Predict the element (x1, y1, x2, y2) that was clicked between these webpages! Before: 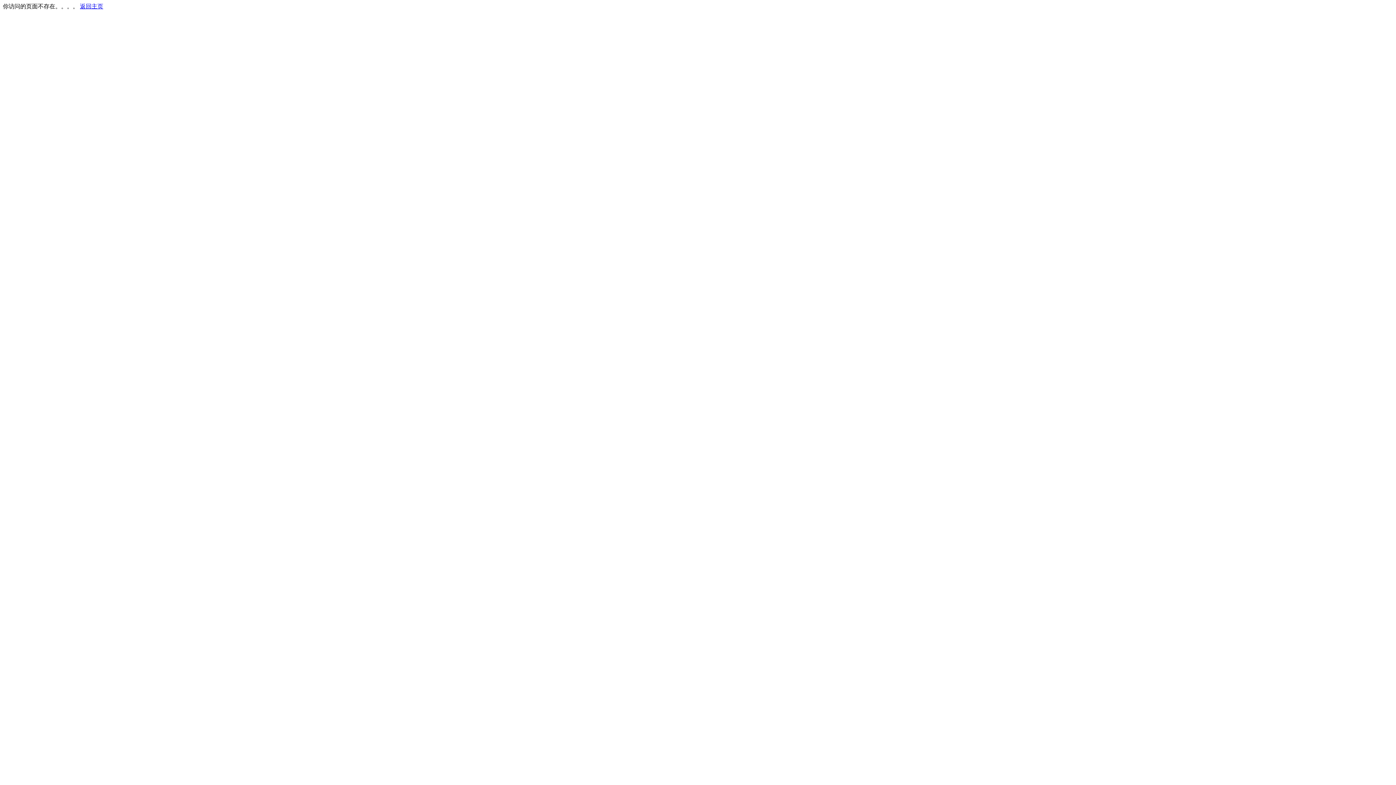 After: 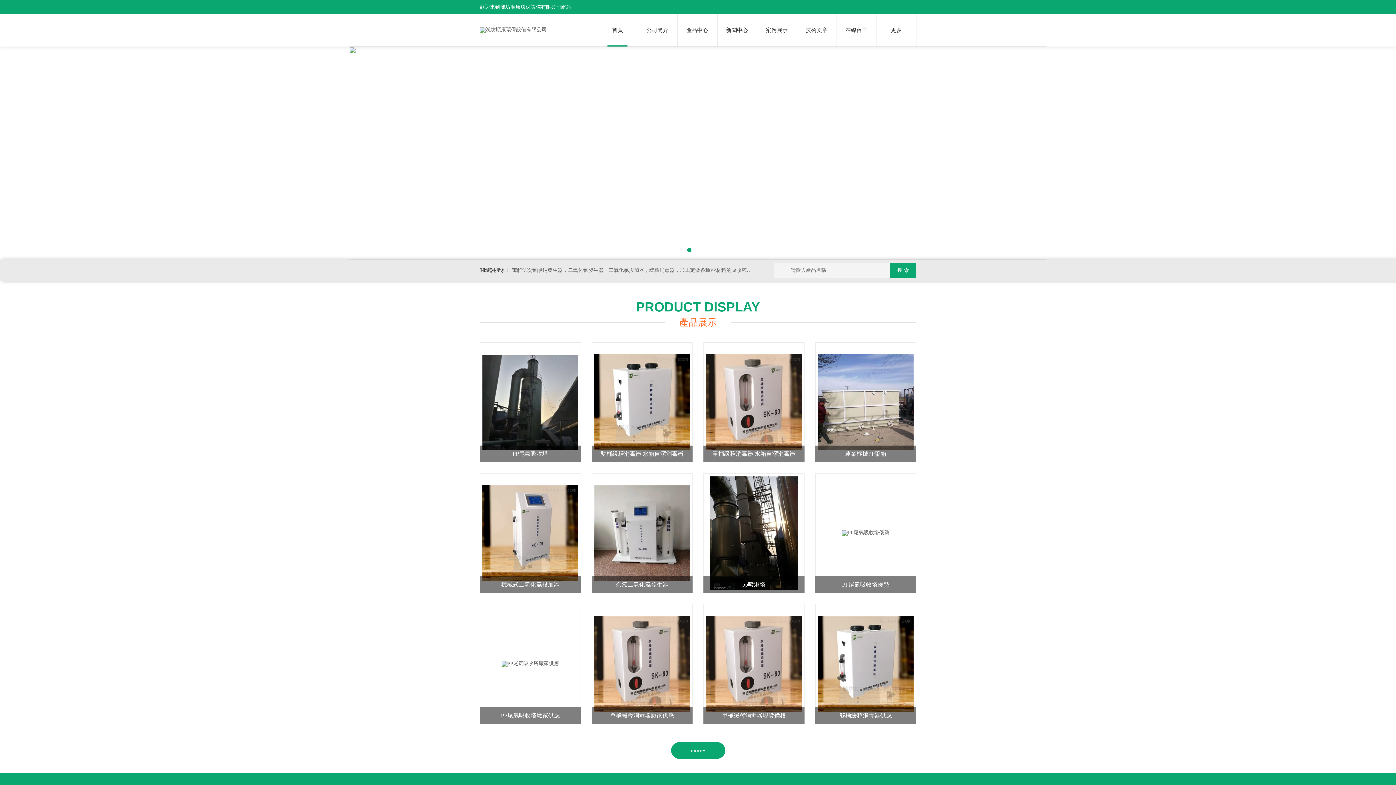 Action: bbox: (80, 3, 103, 9) label: 返回主页